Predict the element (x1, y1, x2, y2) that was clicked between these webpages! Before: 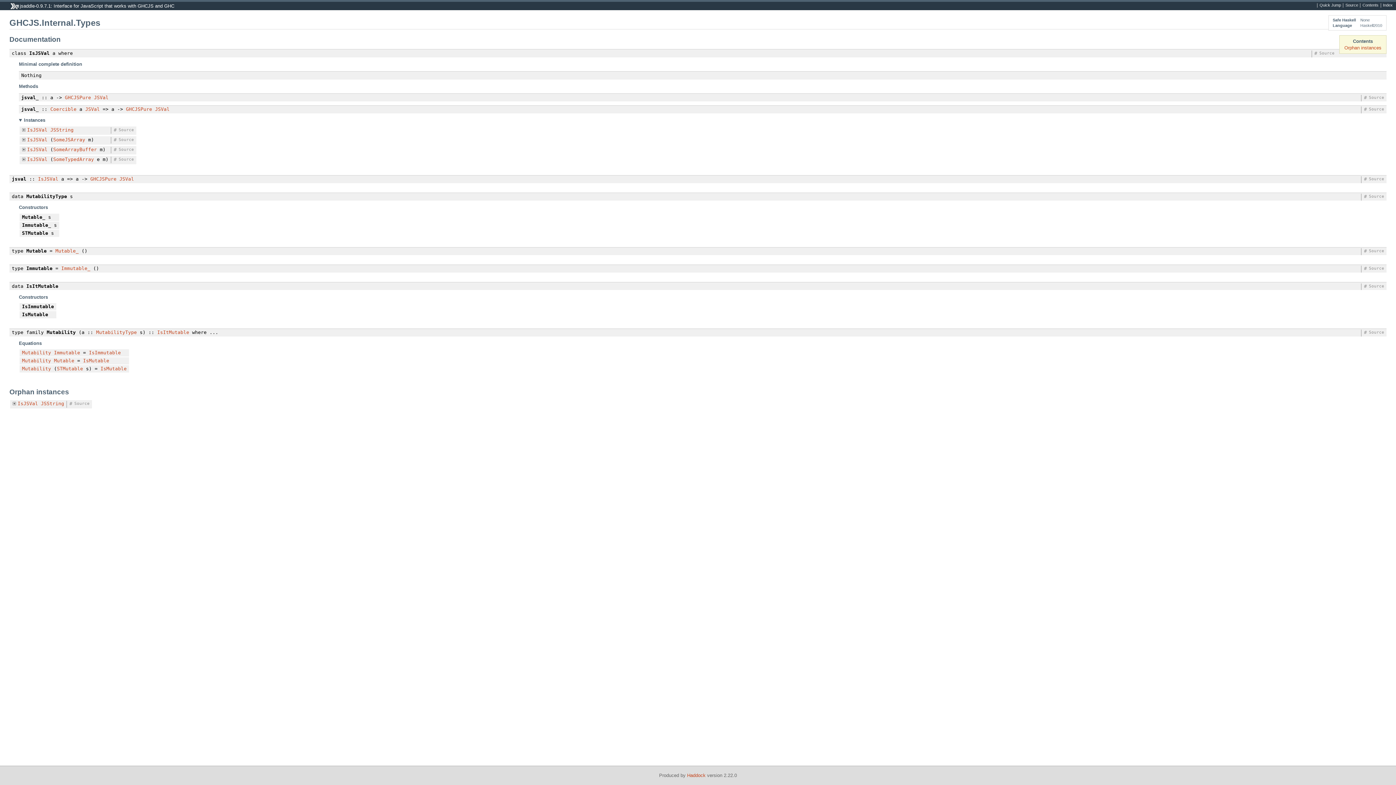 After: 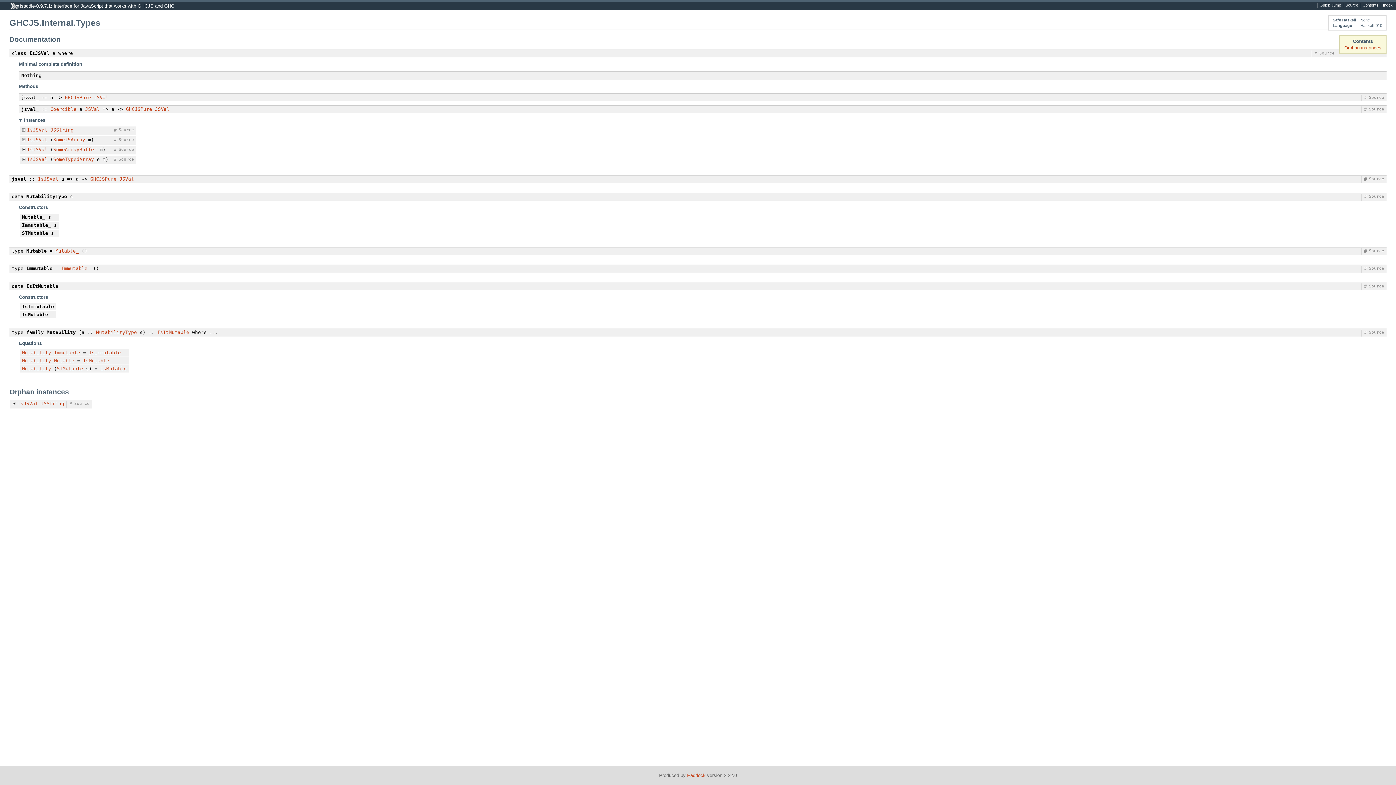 Action: bbox: (22, 214, 45, 219) label: Mutable_